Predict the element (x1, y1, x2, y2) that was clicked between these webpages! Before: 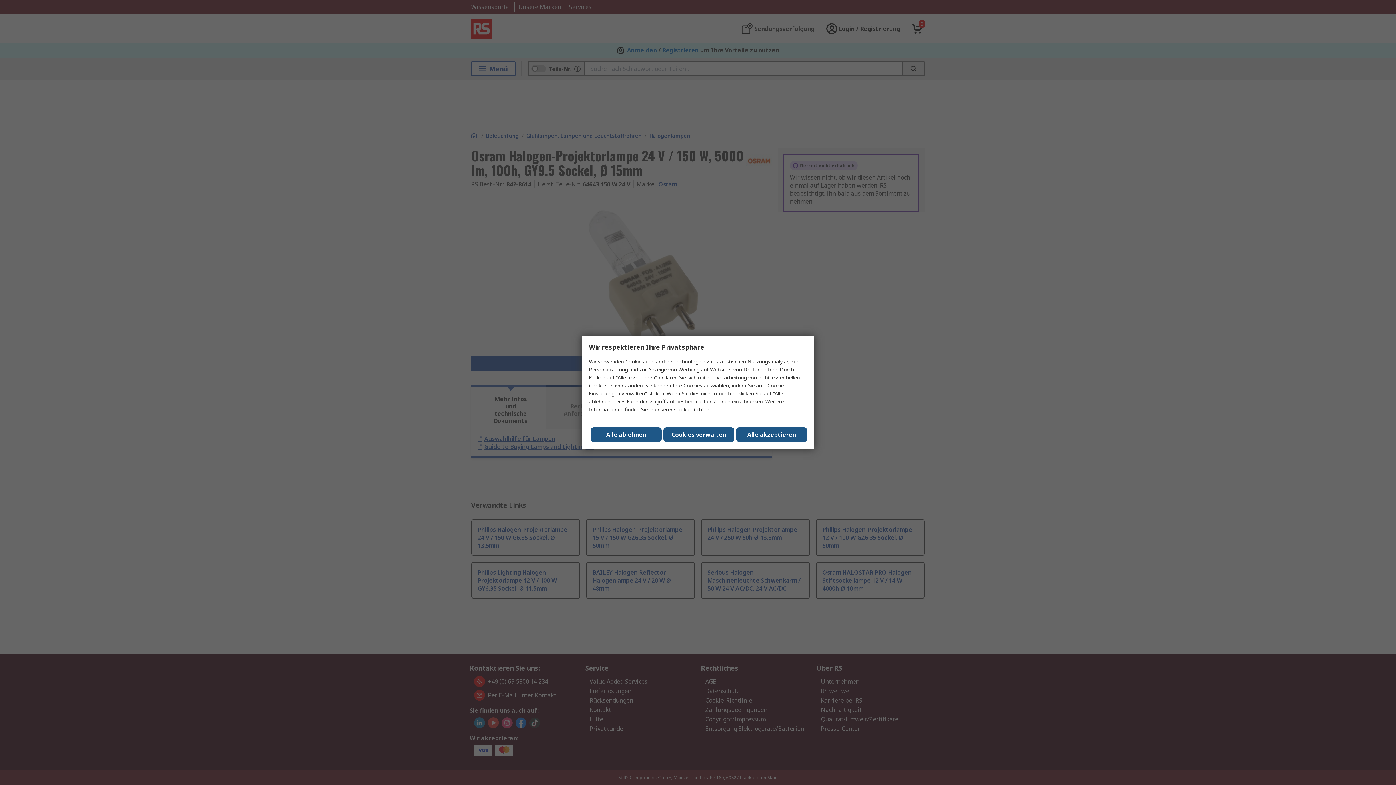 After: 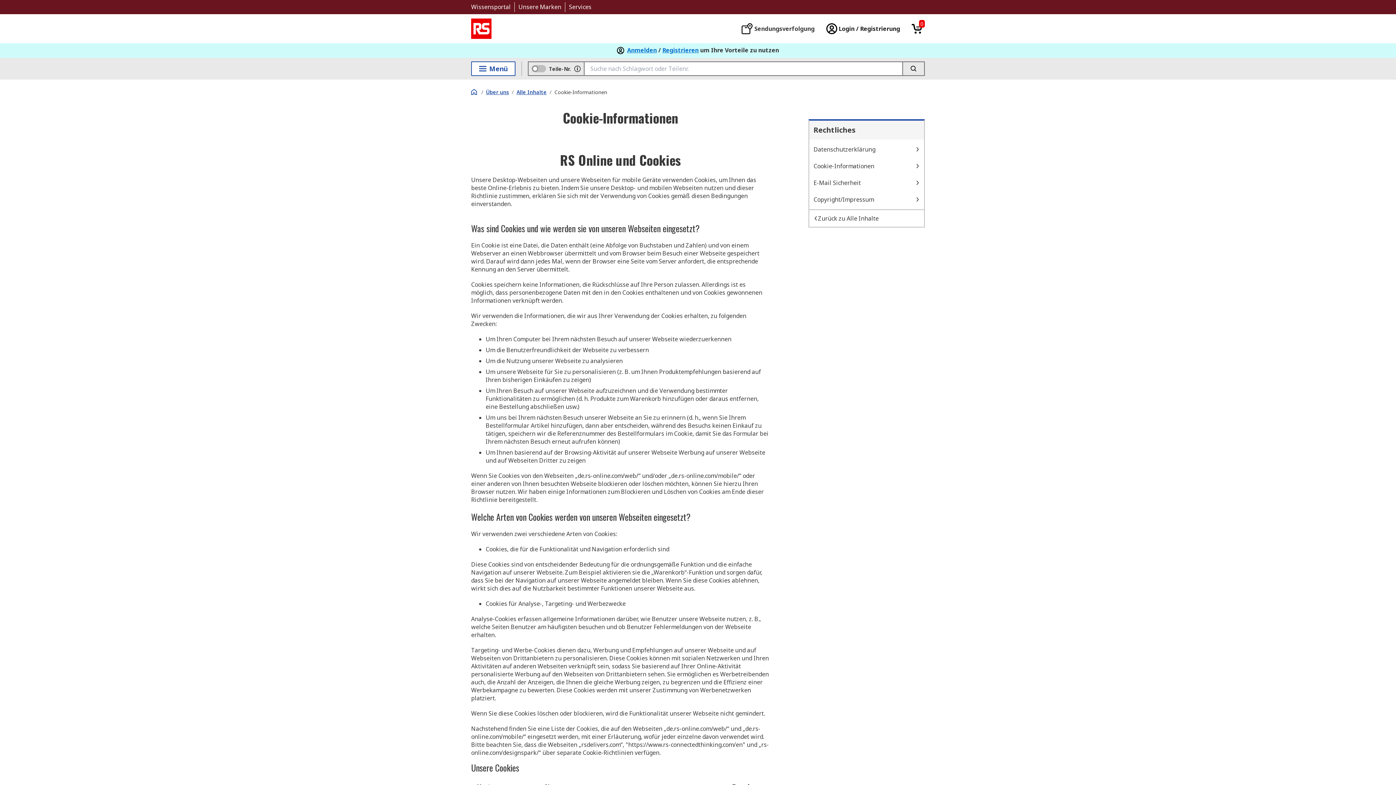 Action: bbox: (674, 406, 713, 413) label: Cookie-Richtlinie